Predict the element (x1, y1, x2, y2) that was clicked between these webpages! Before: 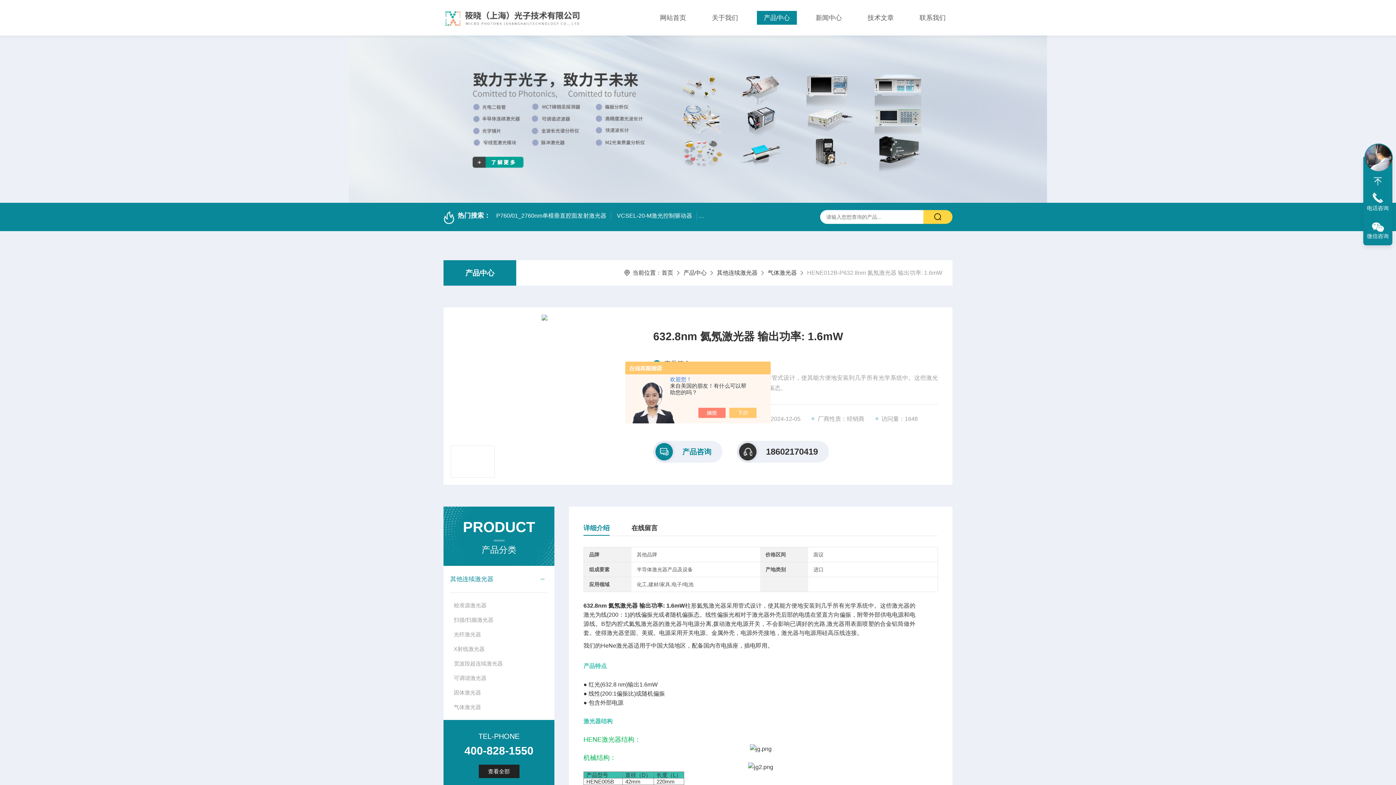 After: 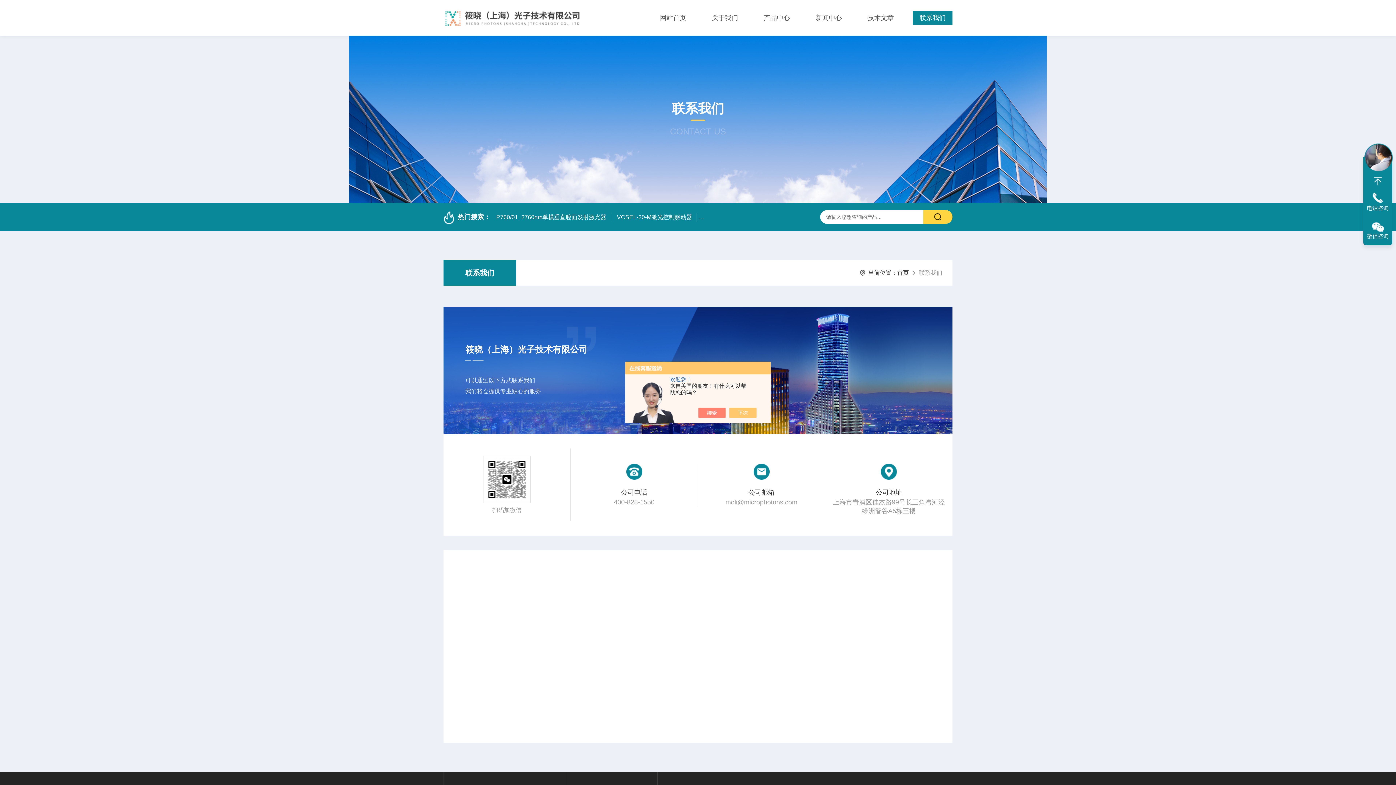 Action: bbox: (913, 10, 952, 24) label: 联系我们